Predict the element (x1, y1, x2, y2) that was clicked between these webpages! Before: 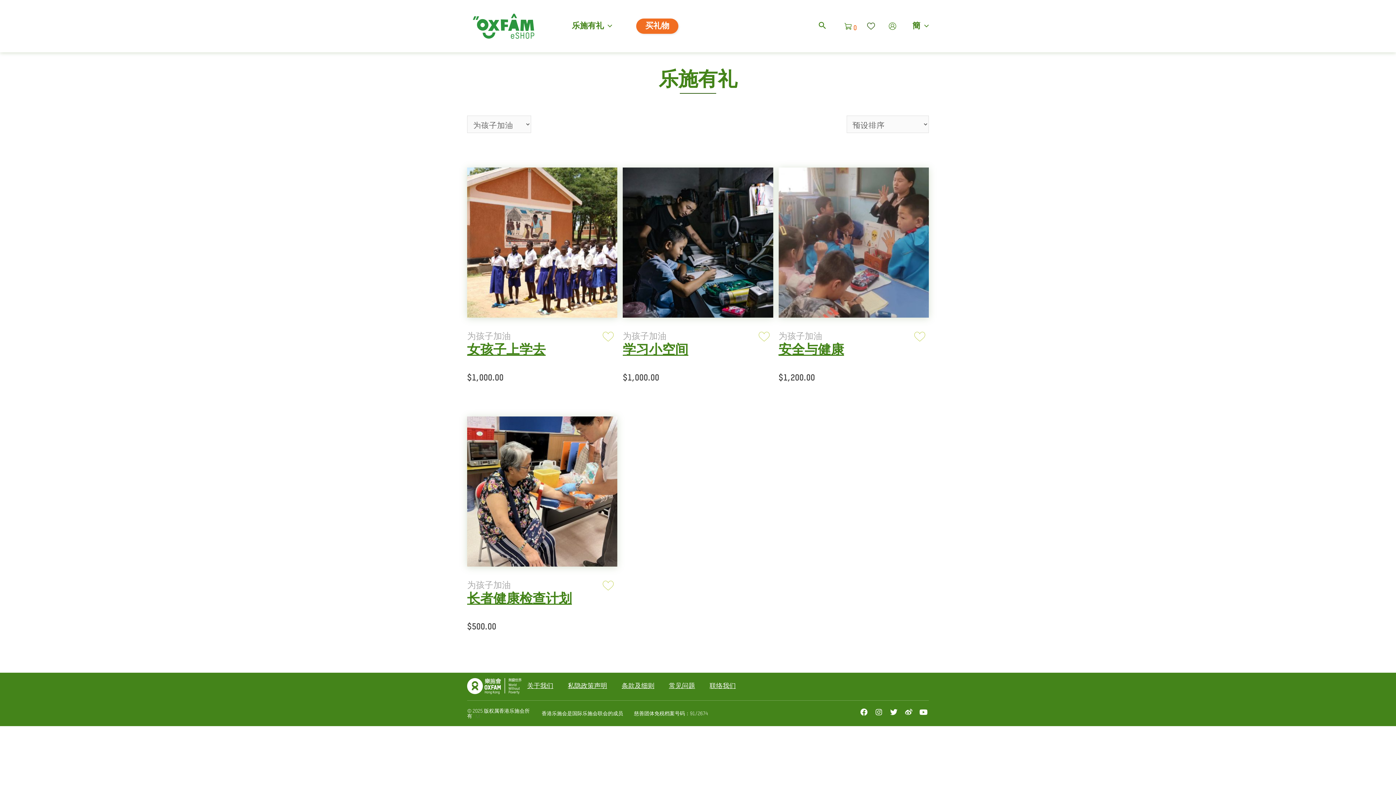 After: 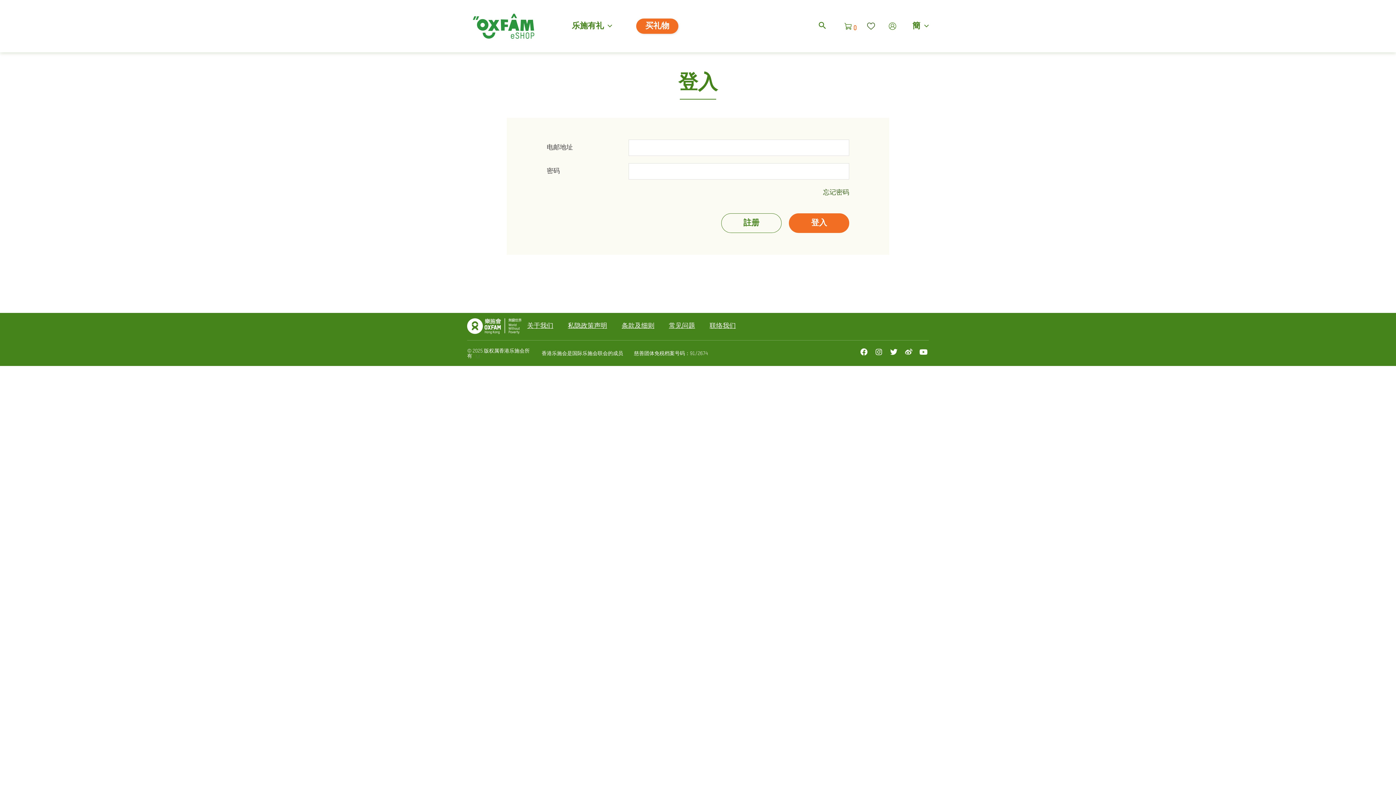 Action: label: Account icon link bbox: (888, 22, 896, 30)